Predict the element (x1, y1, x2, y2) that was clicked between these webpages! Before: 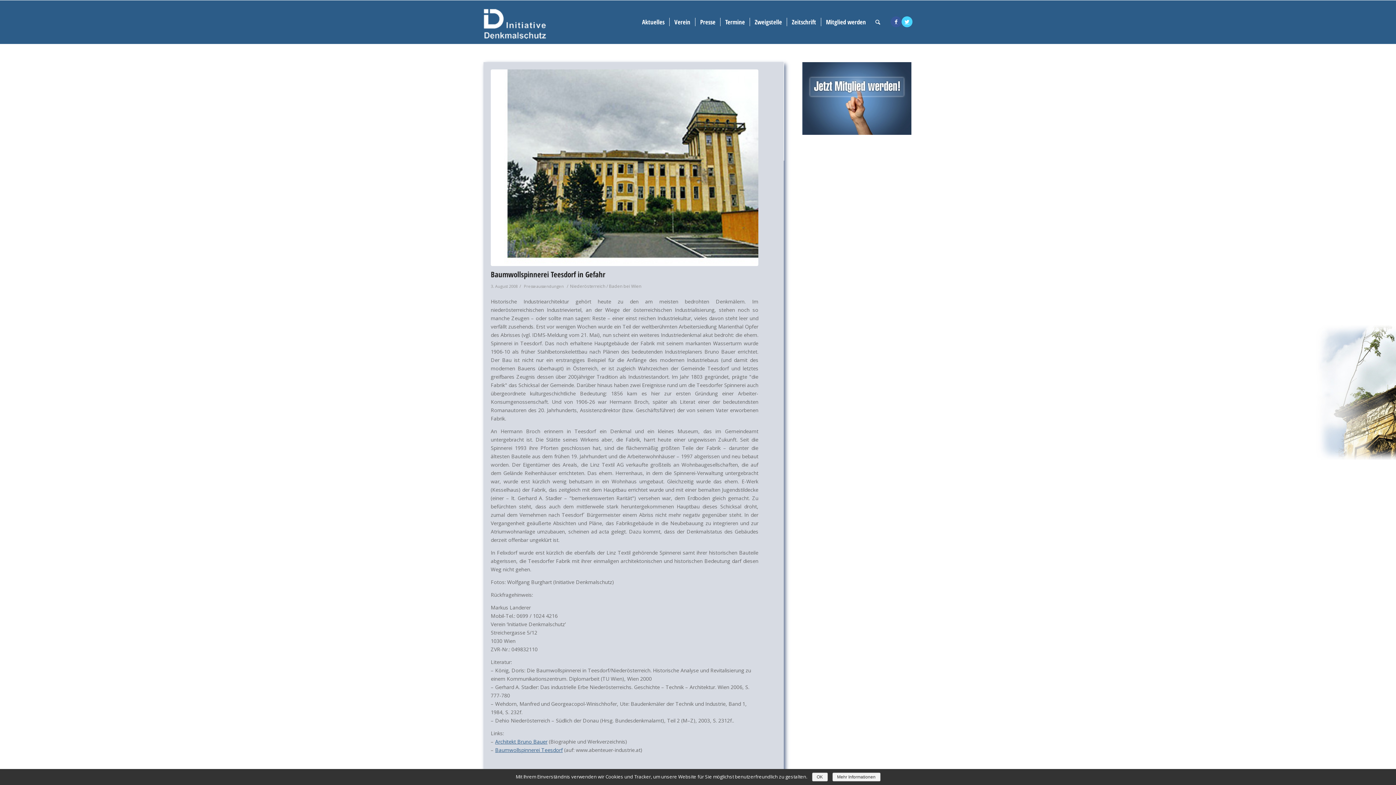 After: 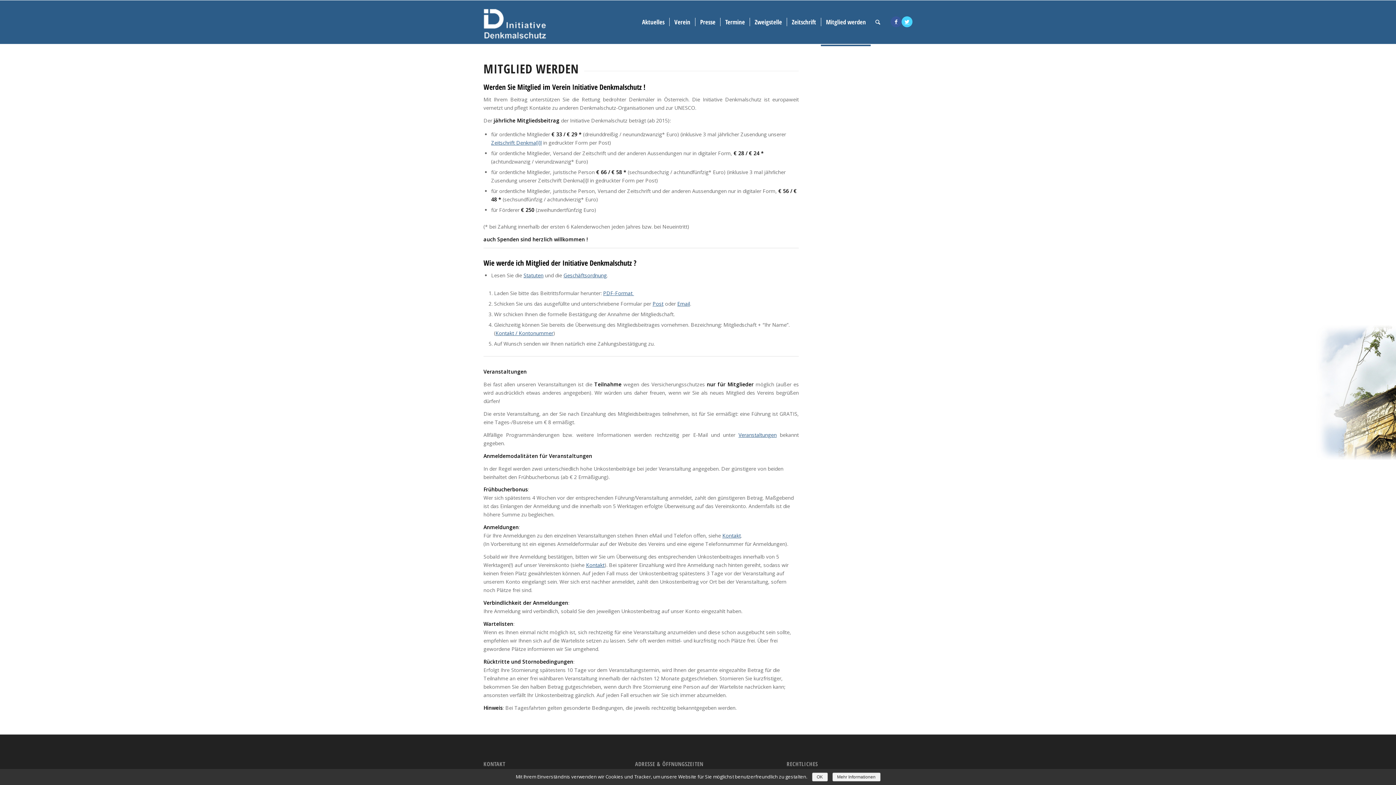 Action: label: Mitglied werden bbox: (821, 0, 870, 44)